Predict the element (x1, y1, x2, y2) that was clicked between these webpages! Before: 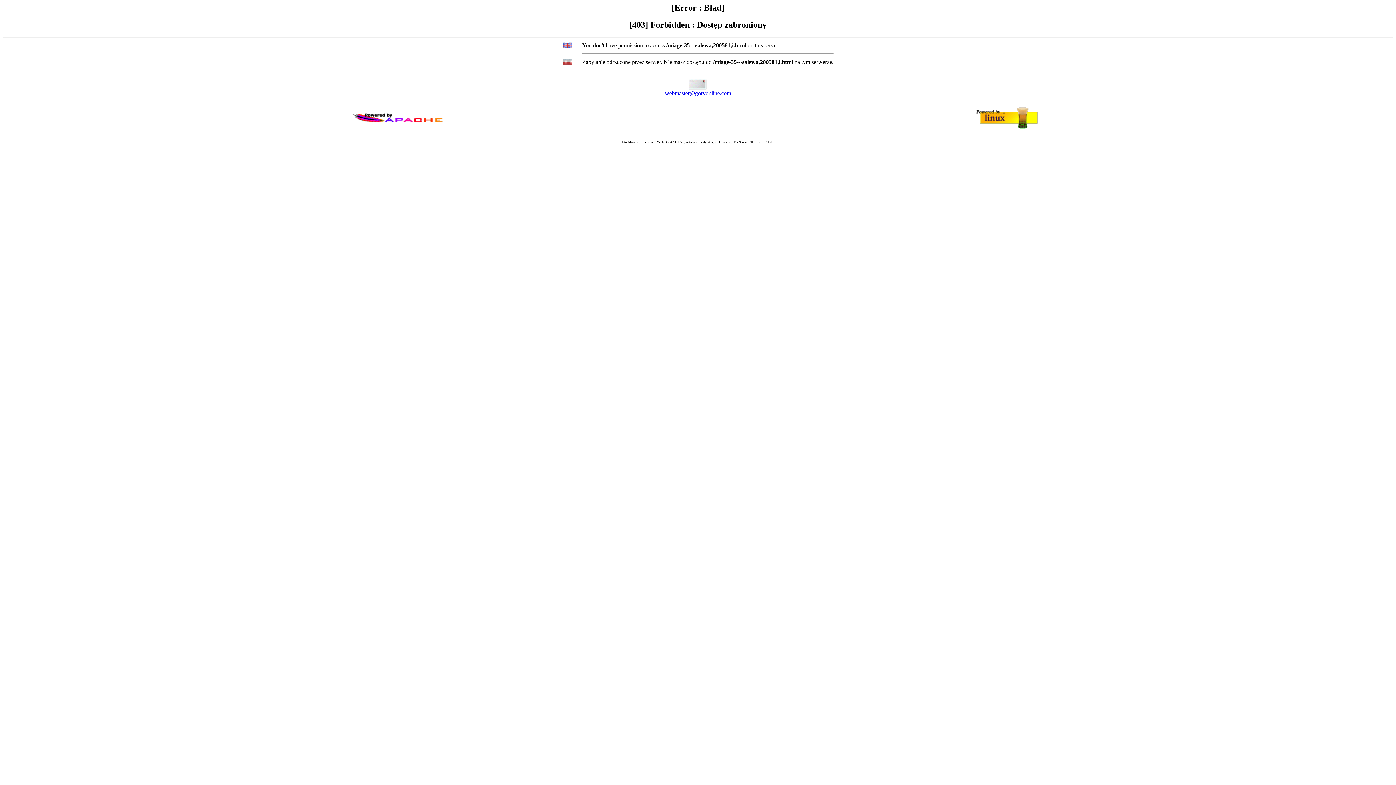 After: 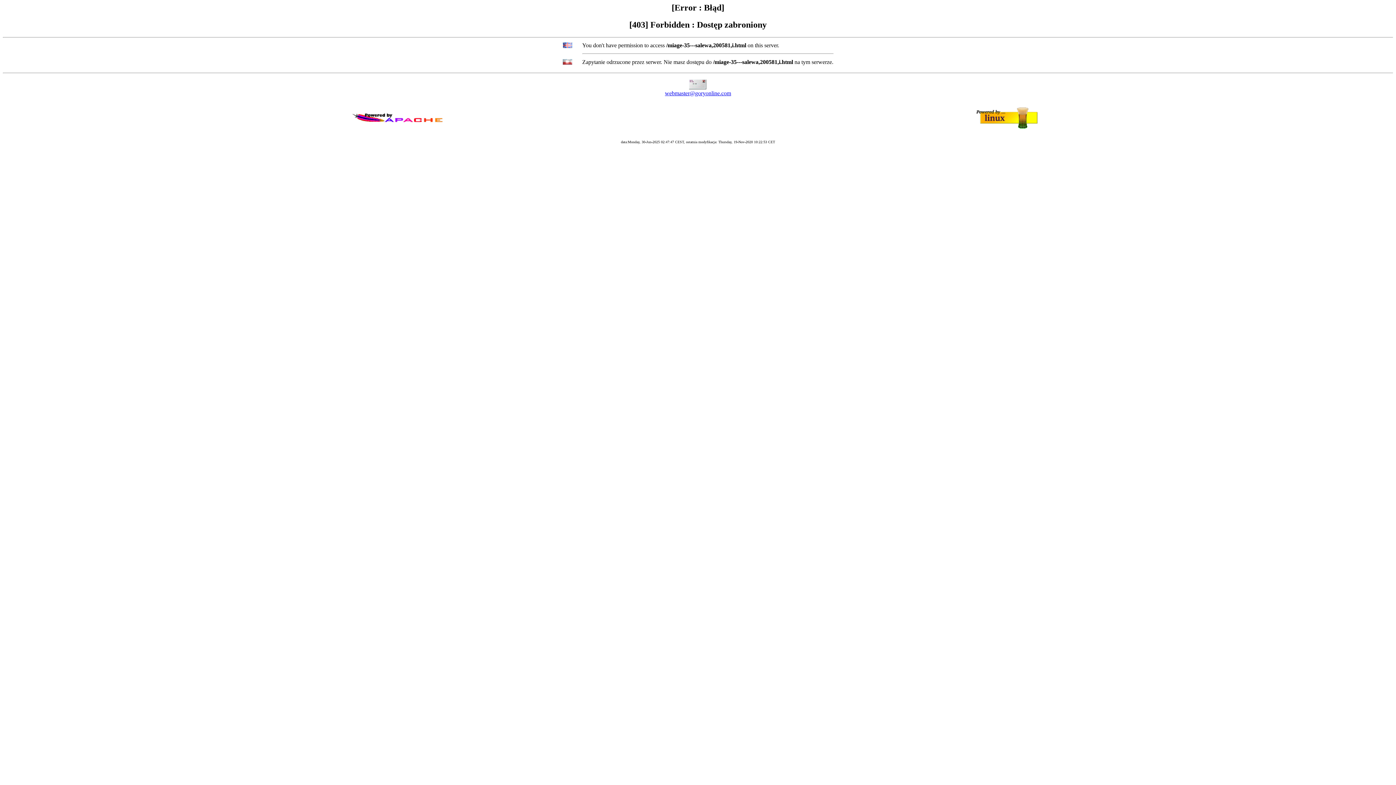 Action: label: webmaster@goryonline.com bbox: (665, 90, 731, 96)